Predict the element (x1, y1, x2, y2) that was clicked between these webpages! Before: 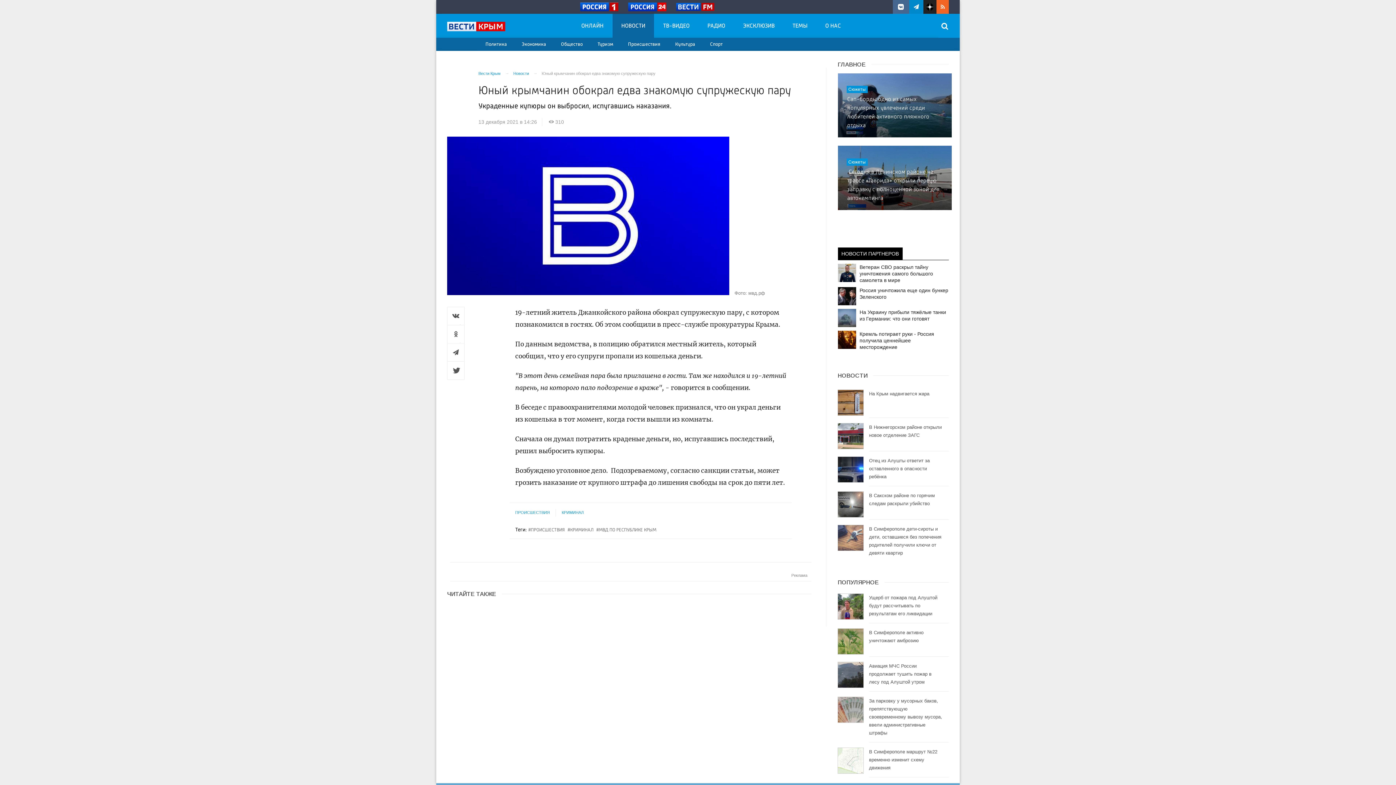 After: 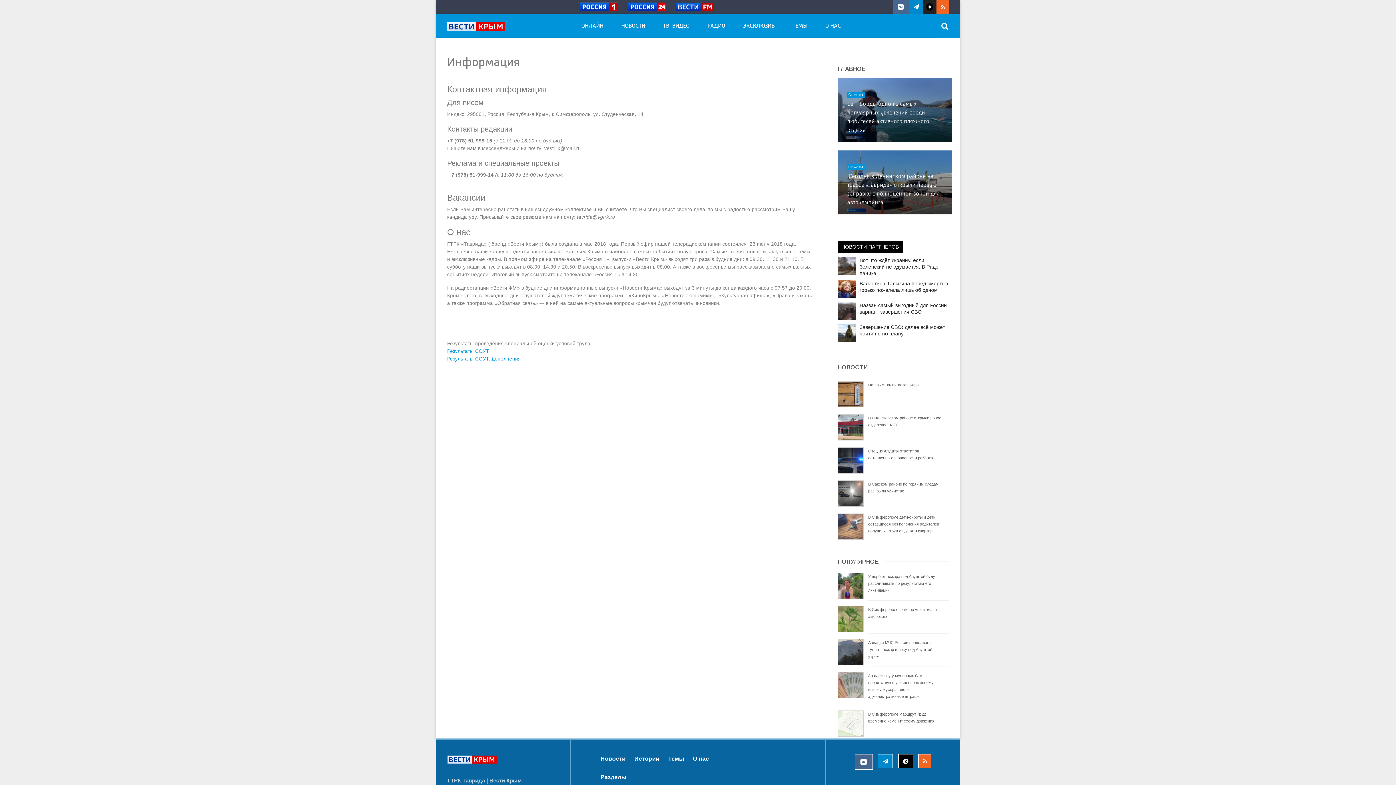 Action: bbox: (816, 13, 849, 37) label: О НАС